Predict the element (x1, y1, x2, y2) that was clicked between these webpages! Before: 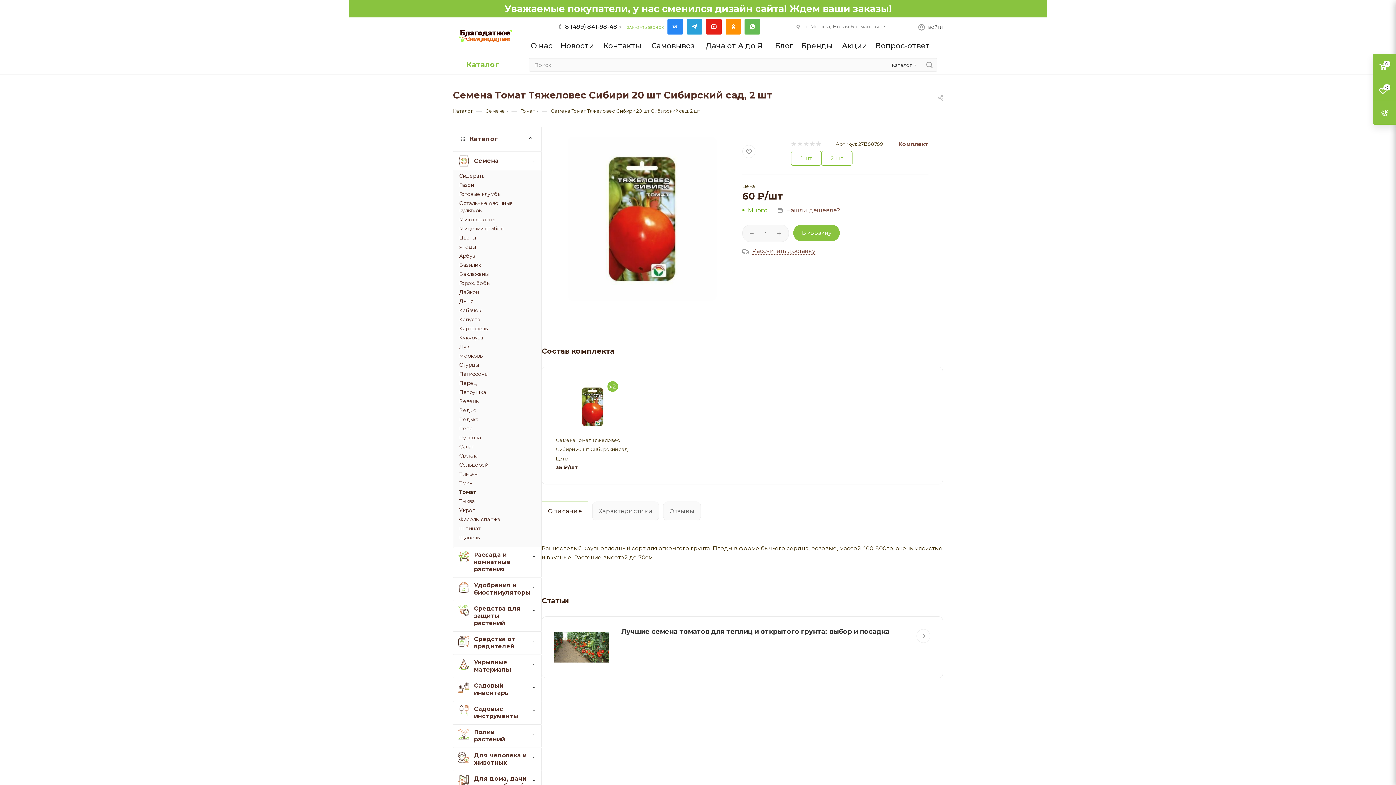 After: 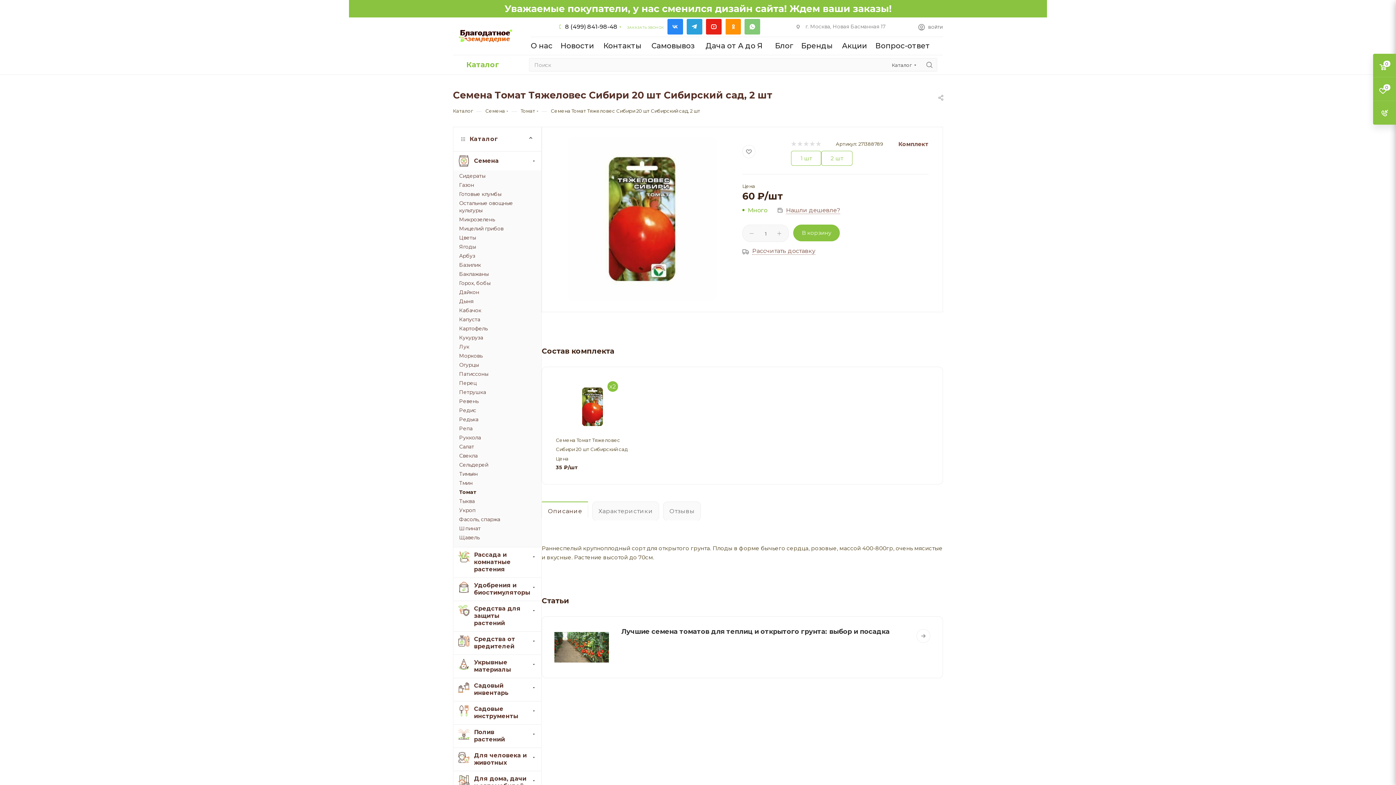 Action: bbox: (744, 18, 760, 34) label: WhatsApp